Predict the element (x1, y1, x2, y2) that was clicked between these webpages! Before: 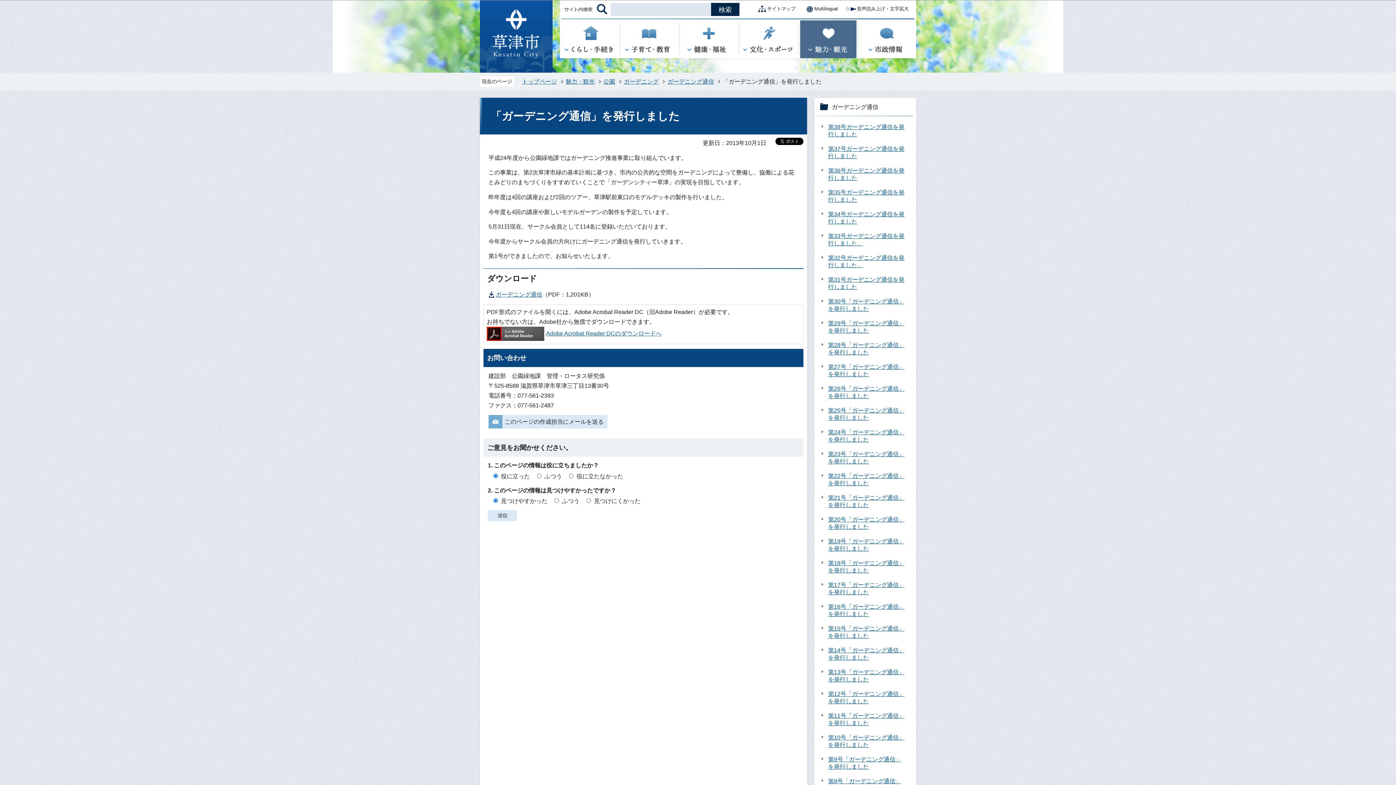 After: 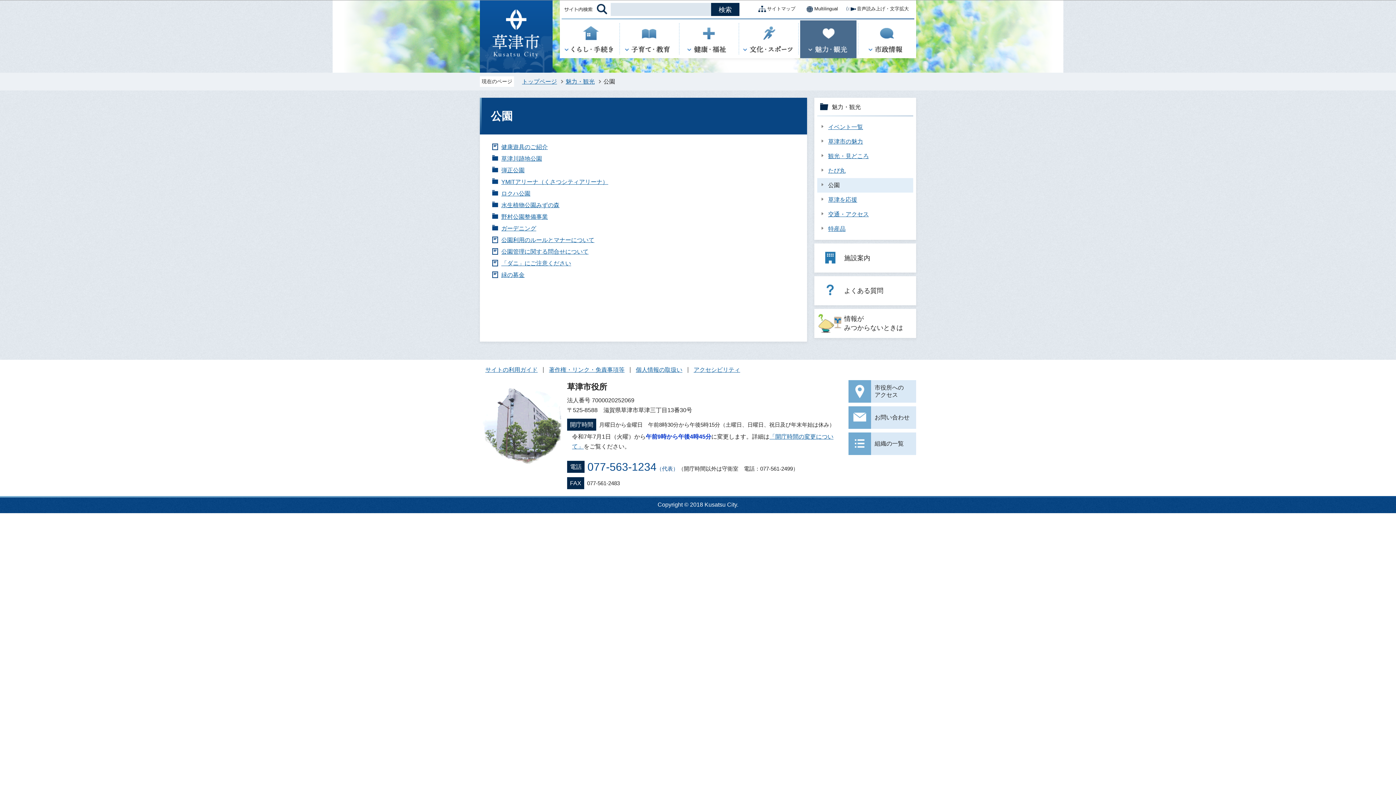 Action: label: 公園 bbox: (603, 78, 615, 84)